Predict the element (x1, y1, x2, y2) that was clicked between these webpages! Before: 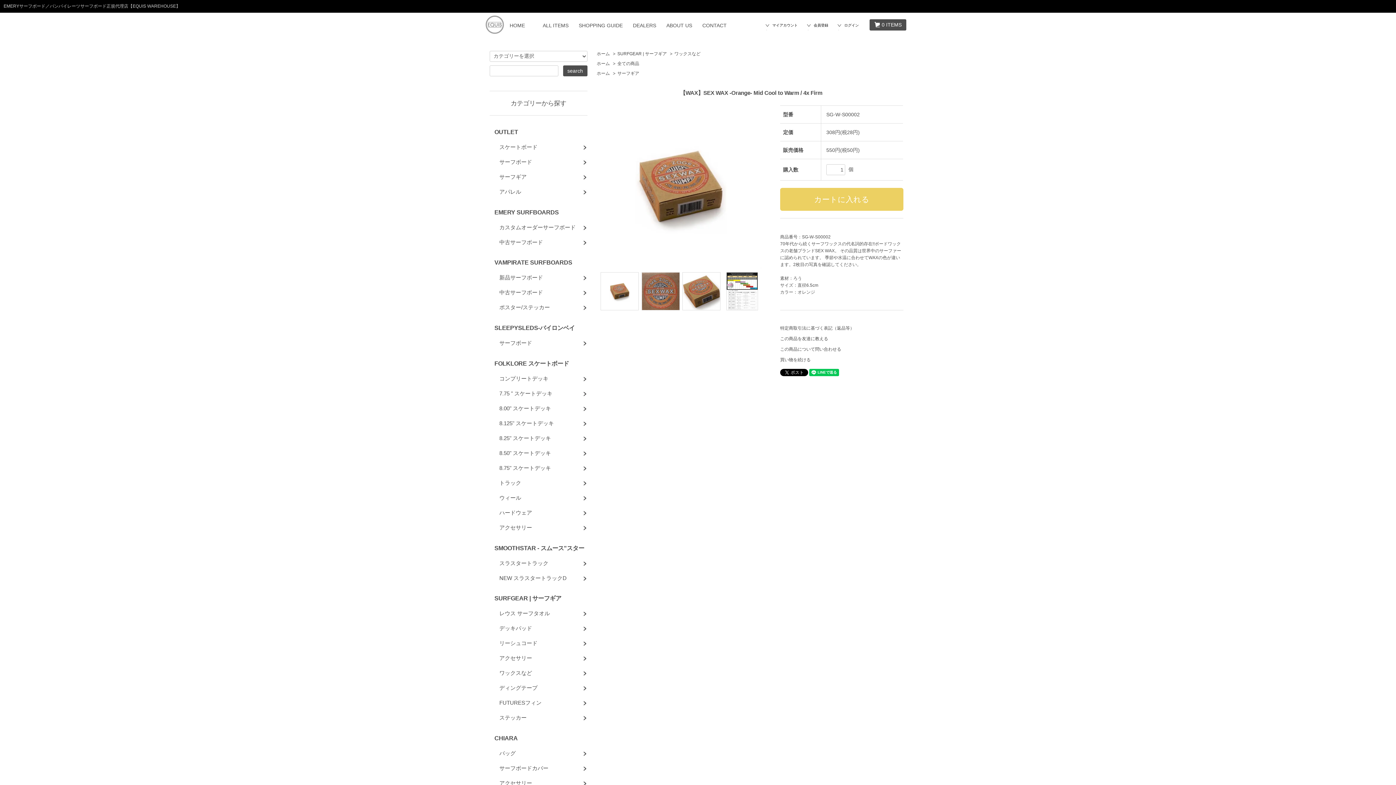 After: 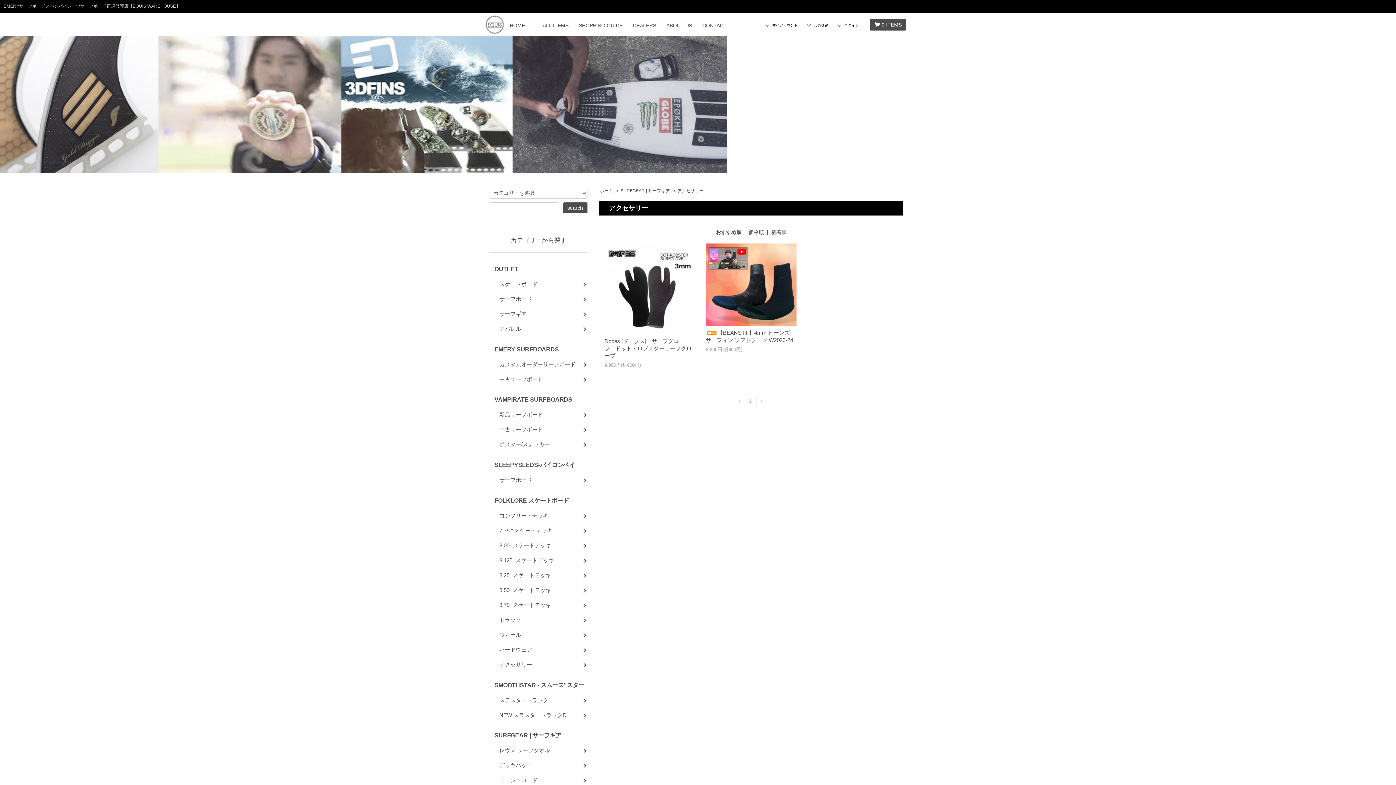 Action: label: アクセサリー bbox: (499, 655, 532, 661)